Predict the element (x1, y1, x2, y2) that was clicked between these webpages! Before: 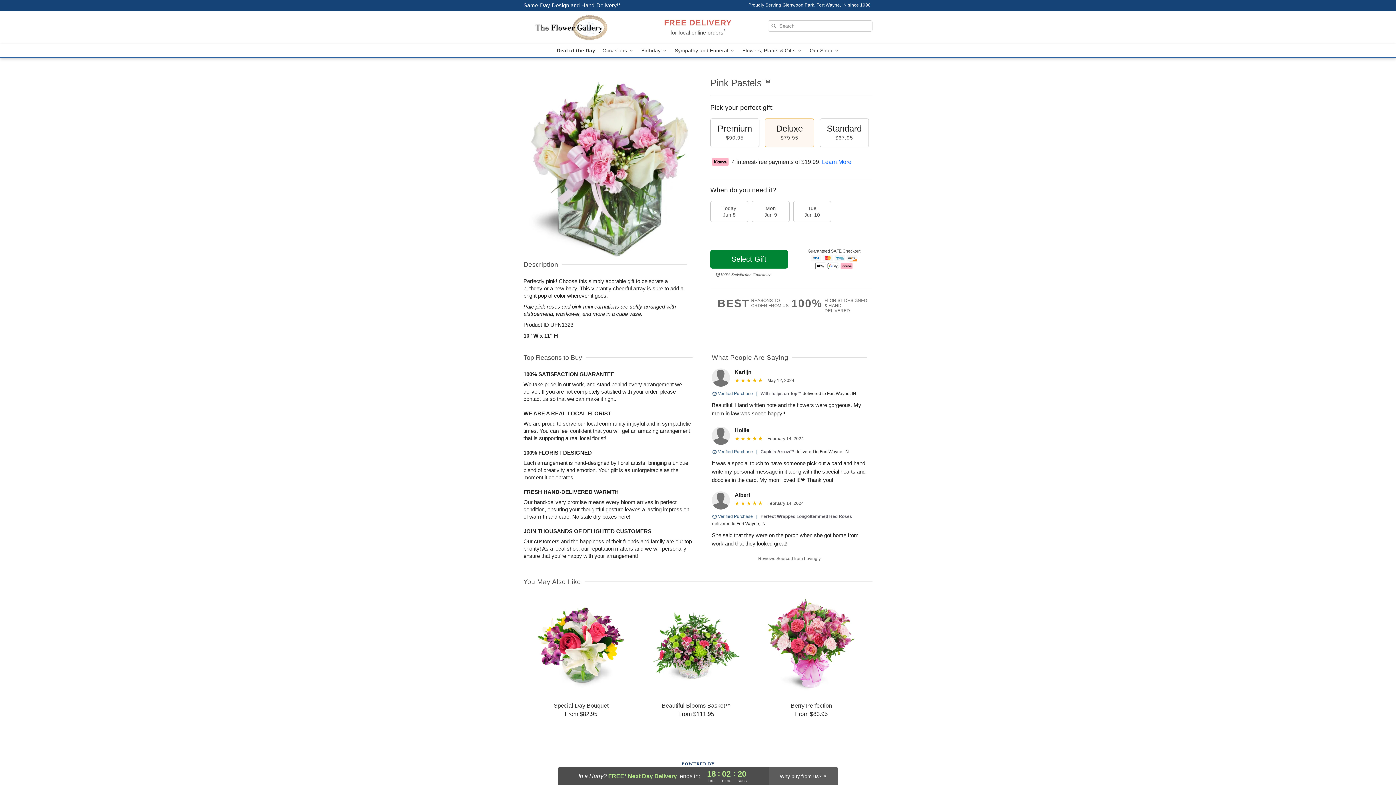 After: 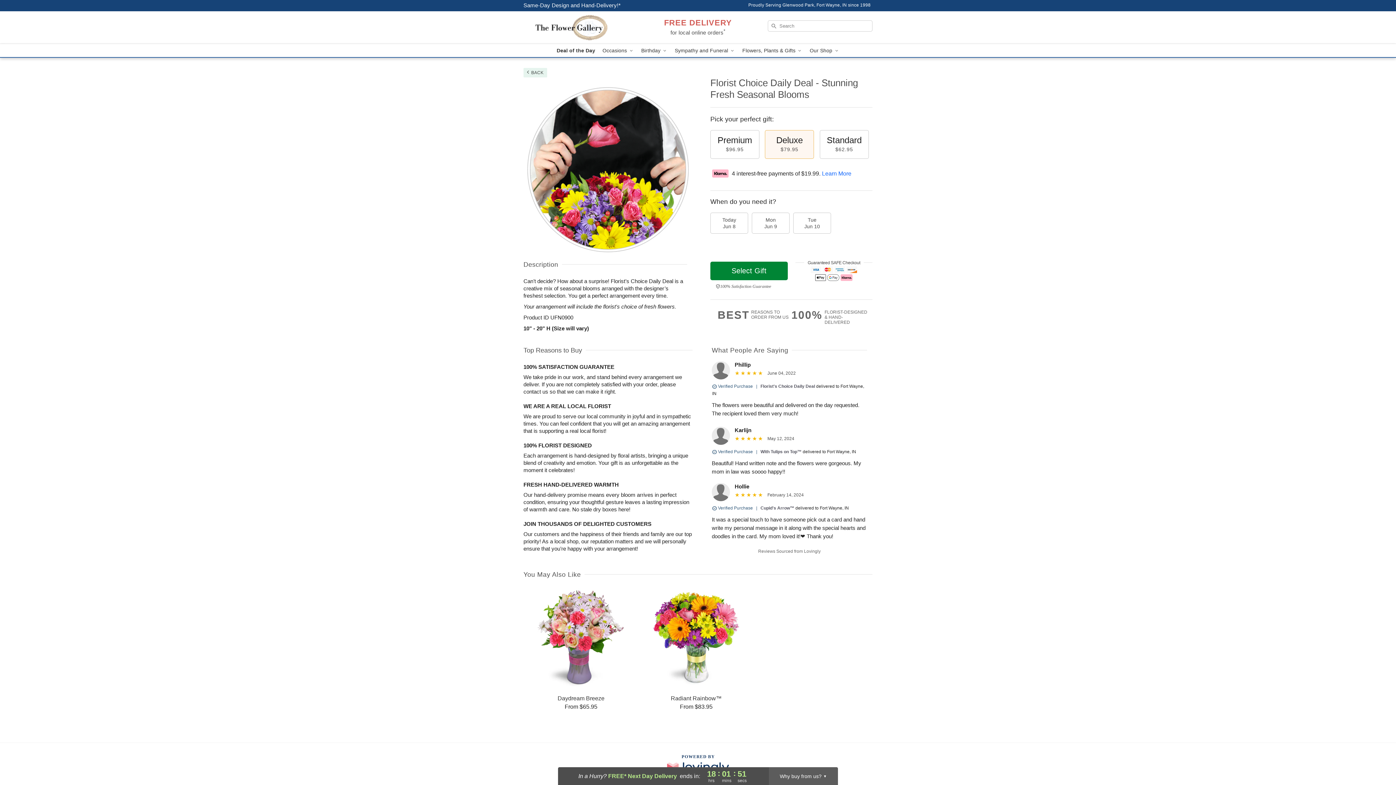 Action: bbox: (553, 44, 599, 57) label: Deal of the Day